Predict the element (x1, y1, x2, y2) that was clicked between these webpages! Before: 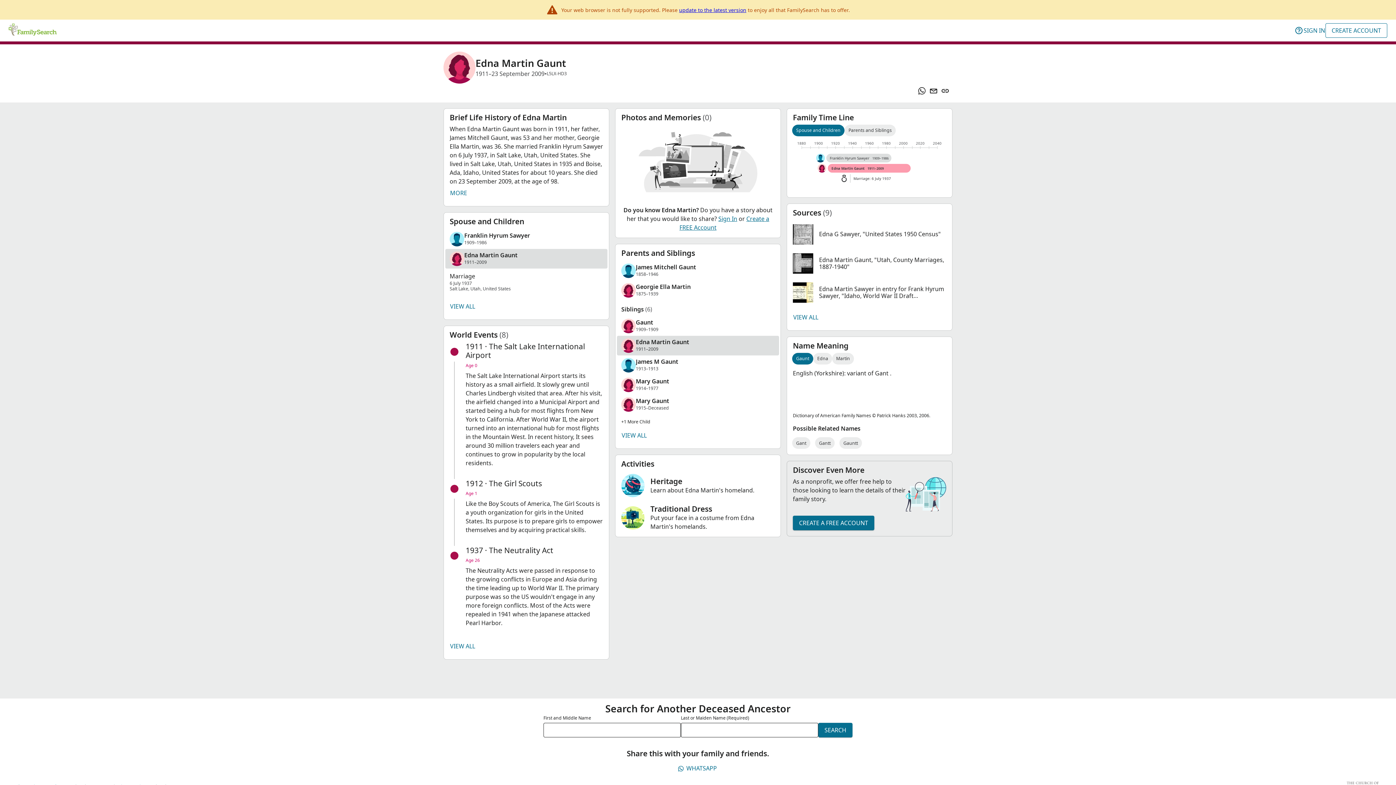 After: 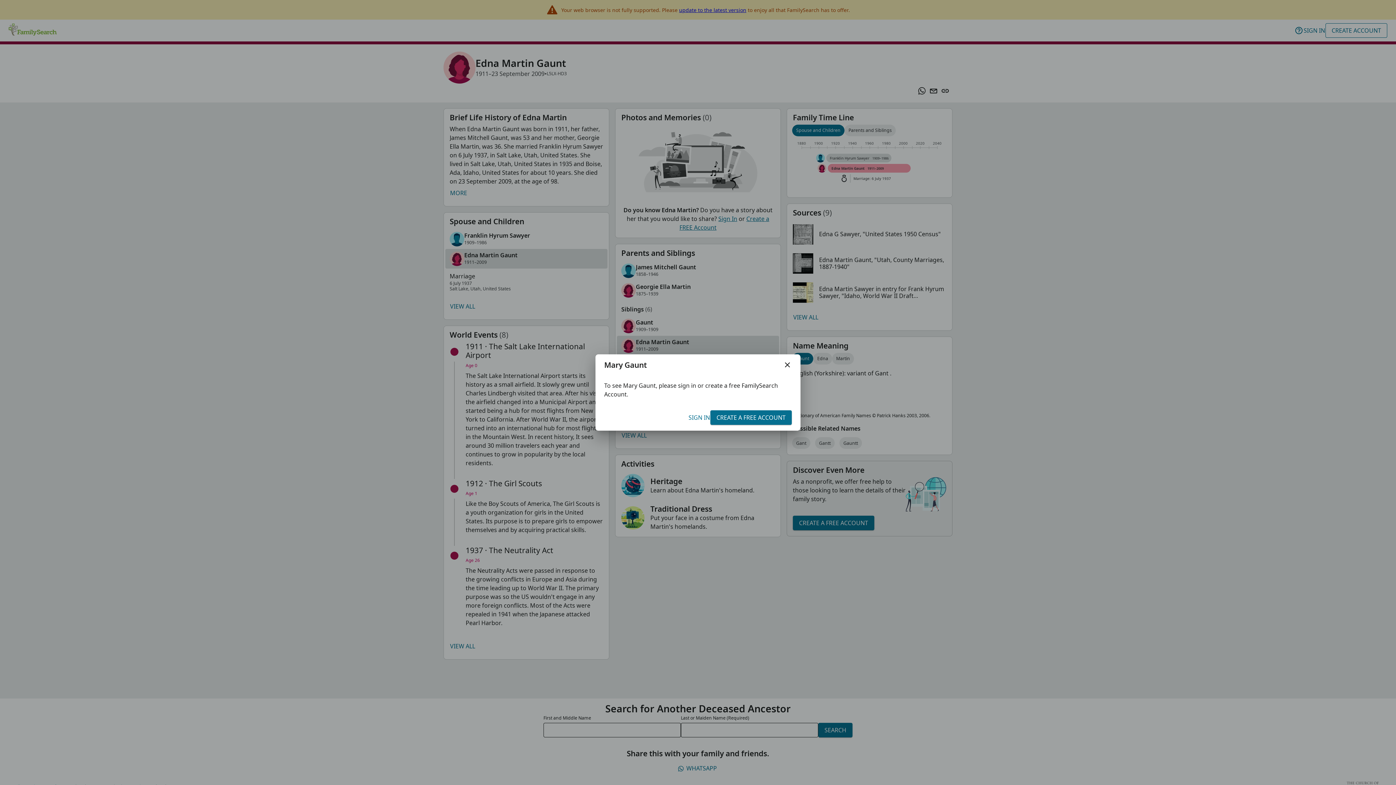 Action: label: Mary Gaunt bbox: (636, 397, 669, 404)